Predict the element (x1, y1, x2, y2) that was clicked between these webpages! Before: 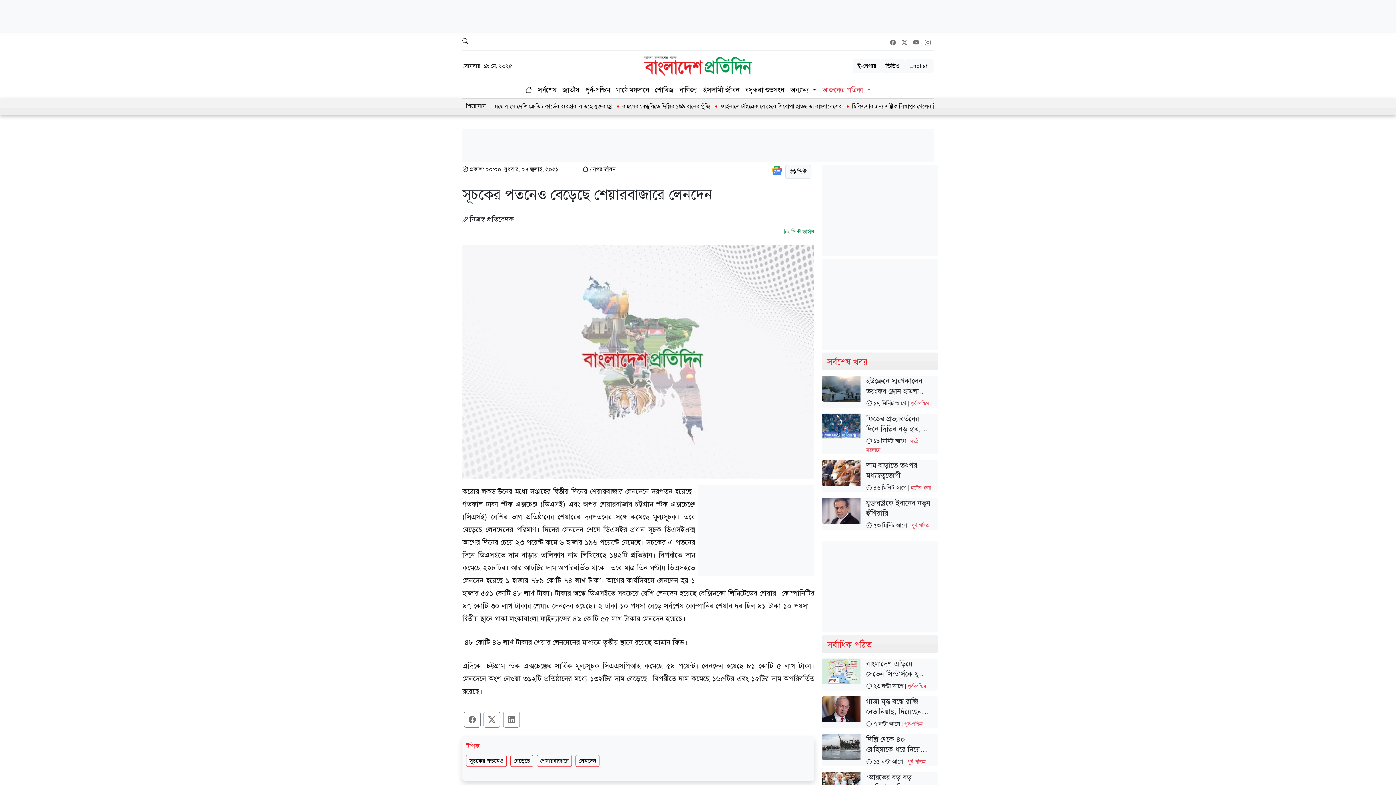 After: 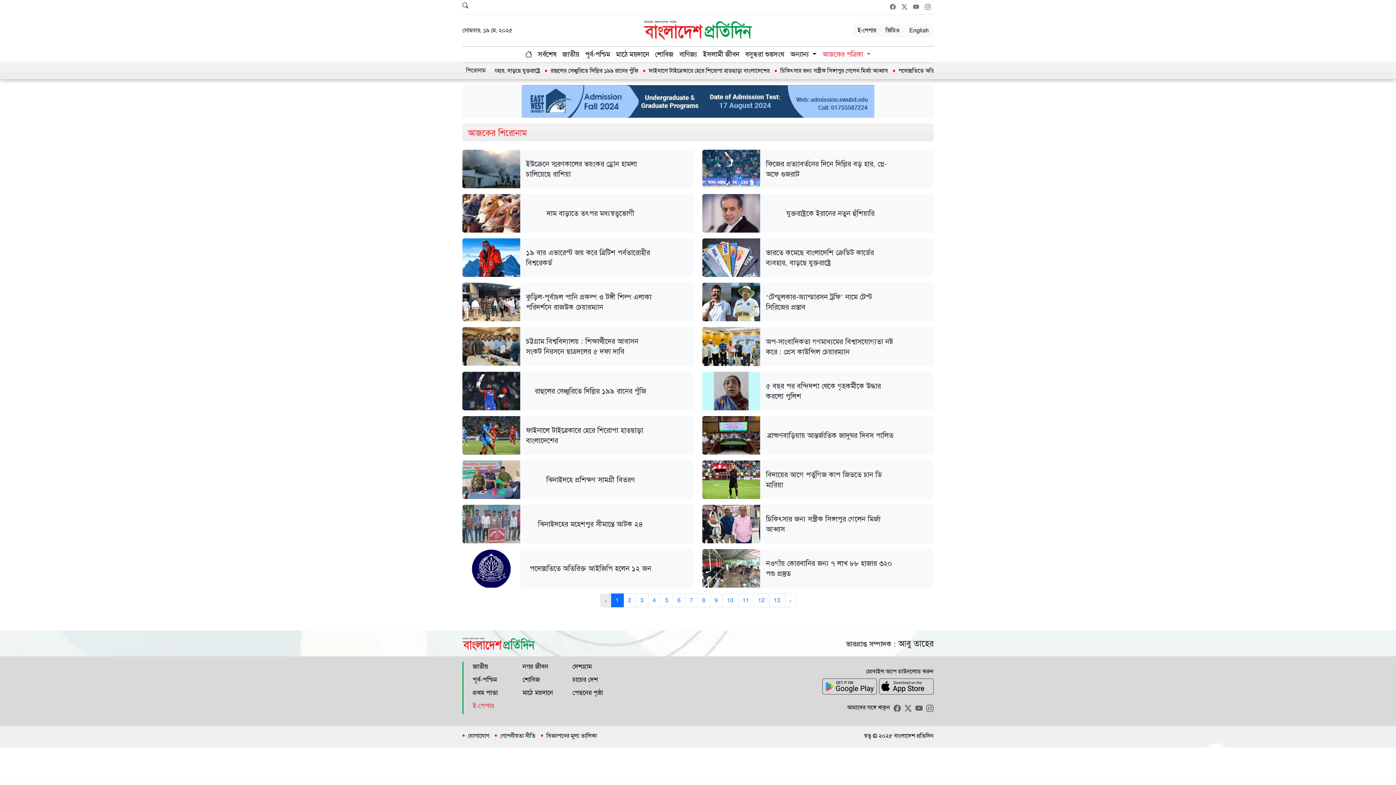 Action: bbox: (535, 82, 559, 98) label: সর্বশেষ